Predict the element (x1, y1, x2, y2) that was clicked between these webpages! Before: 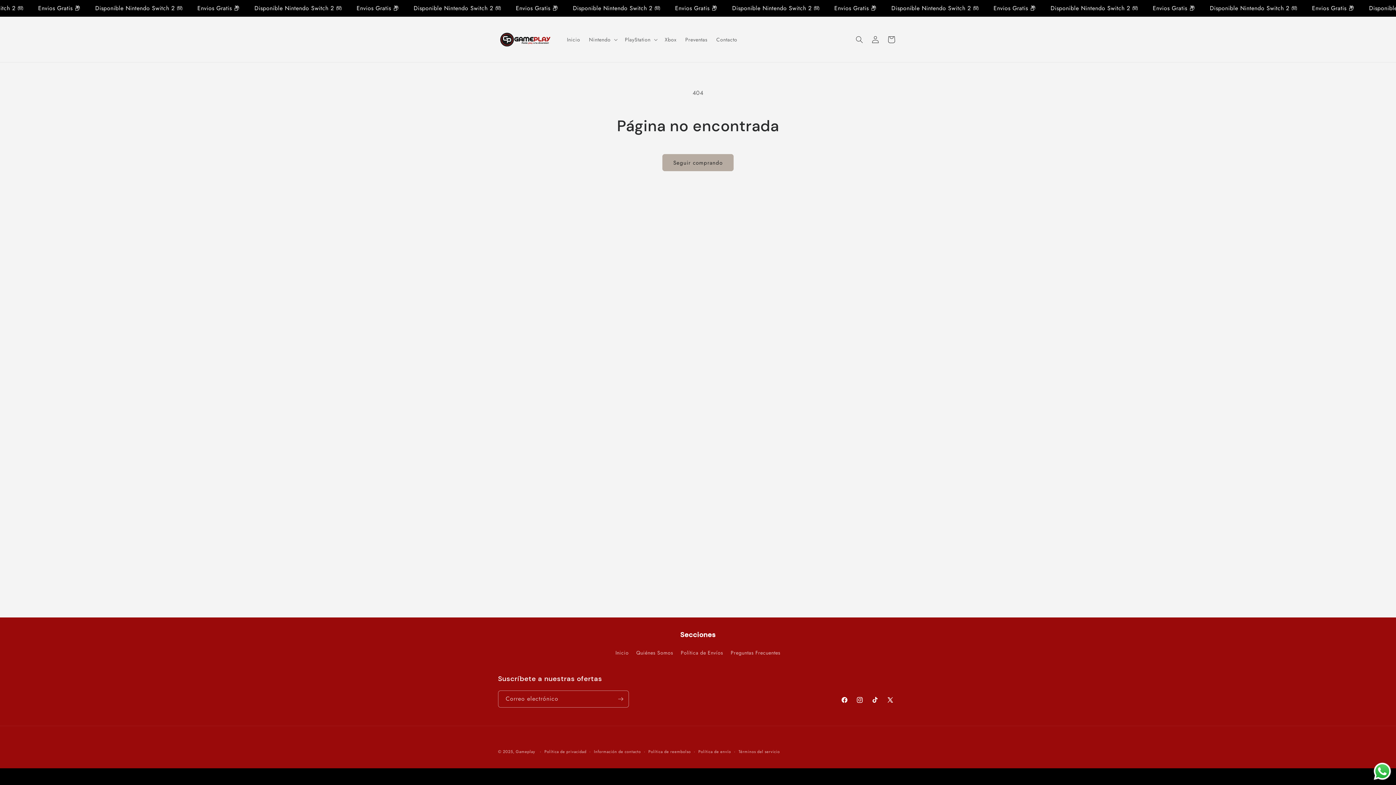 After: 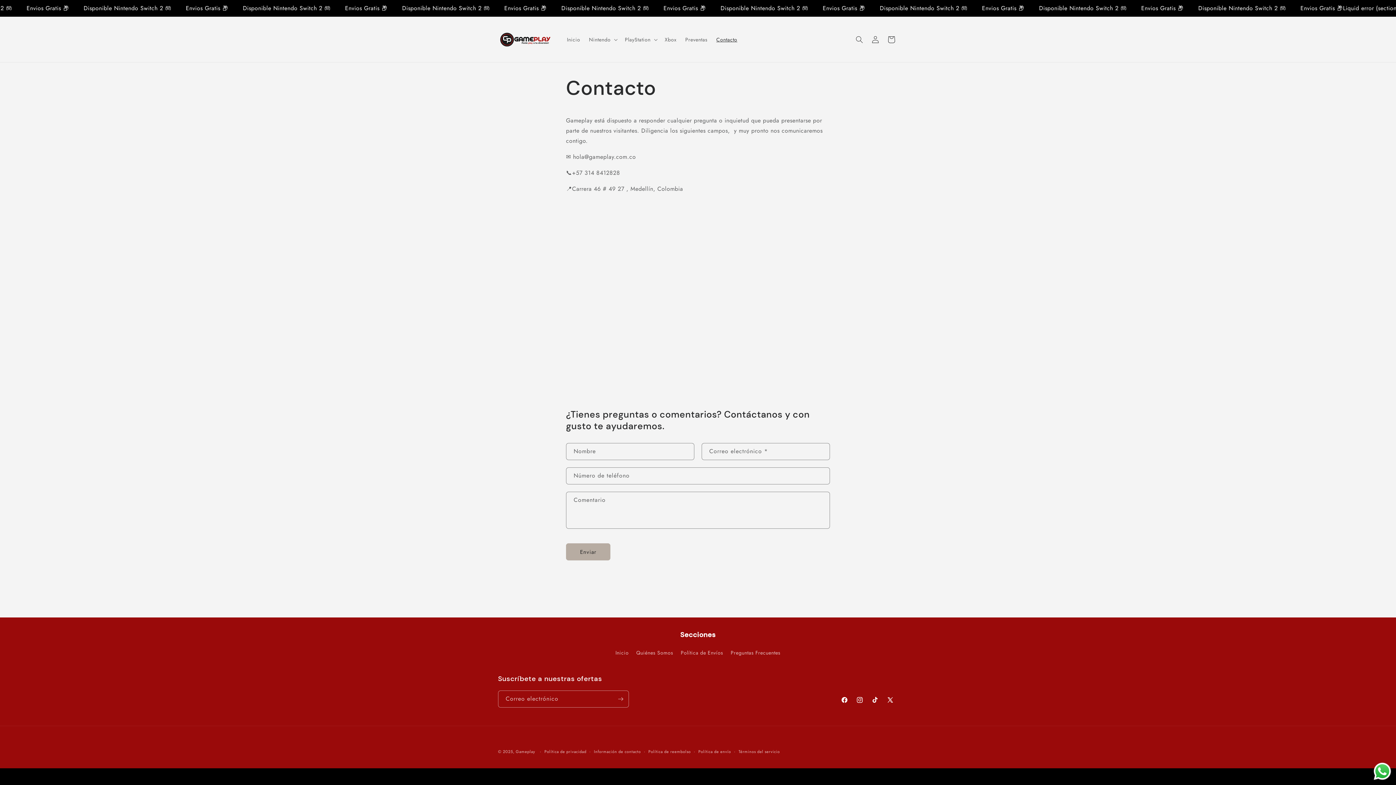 Action: bbox: (712, 31, 741, 47) label: Contacto